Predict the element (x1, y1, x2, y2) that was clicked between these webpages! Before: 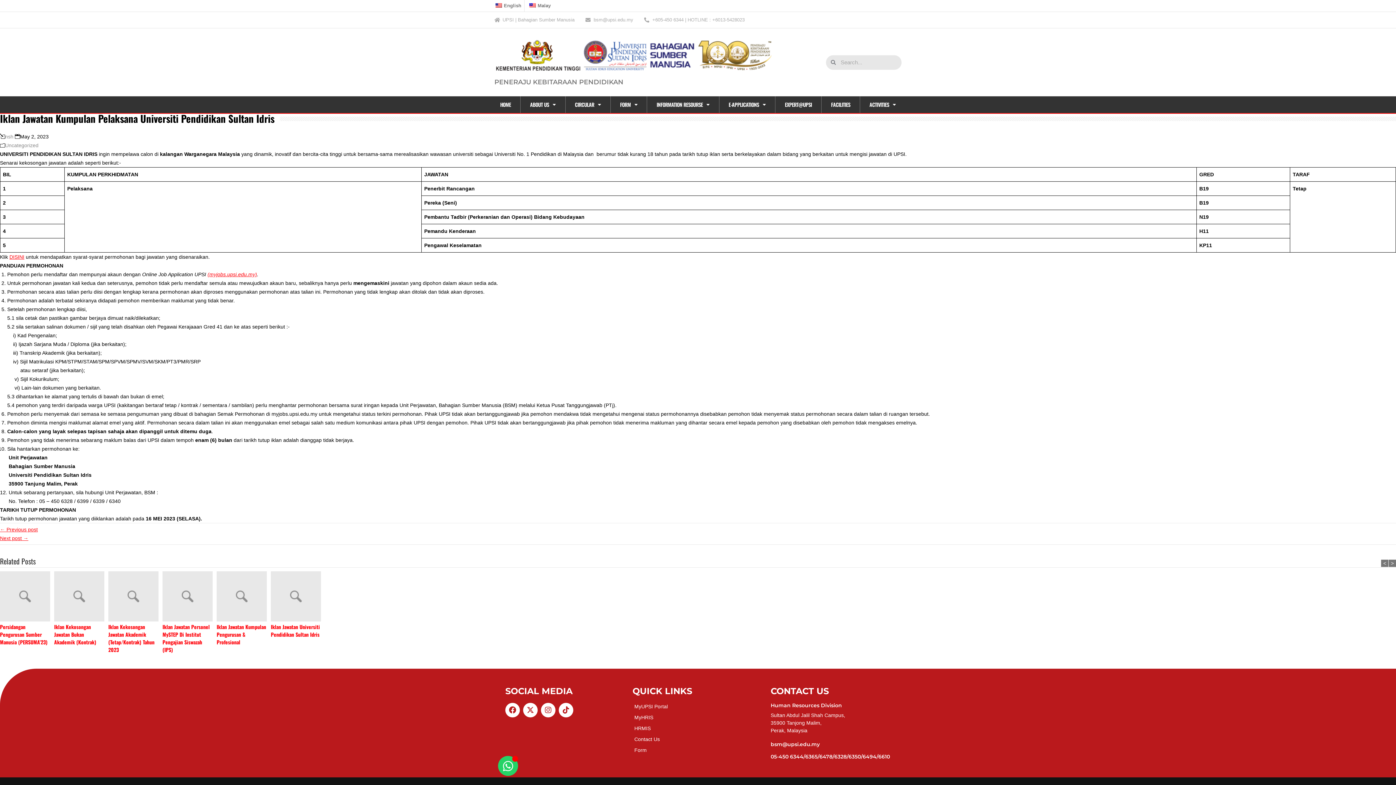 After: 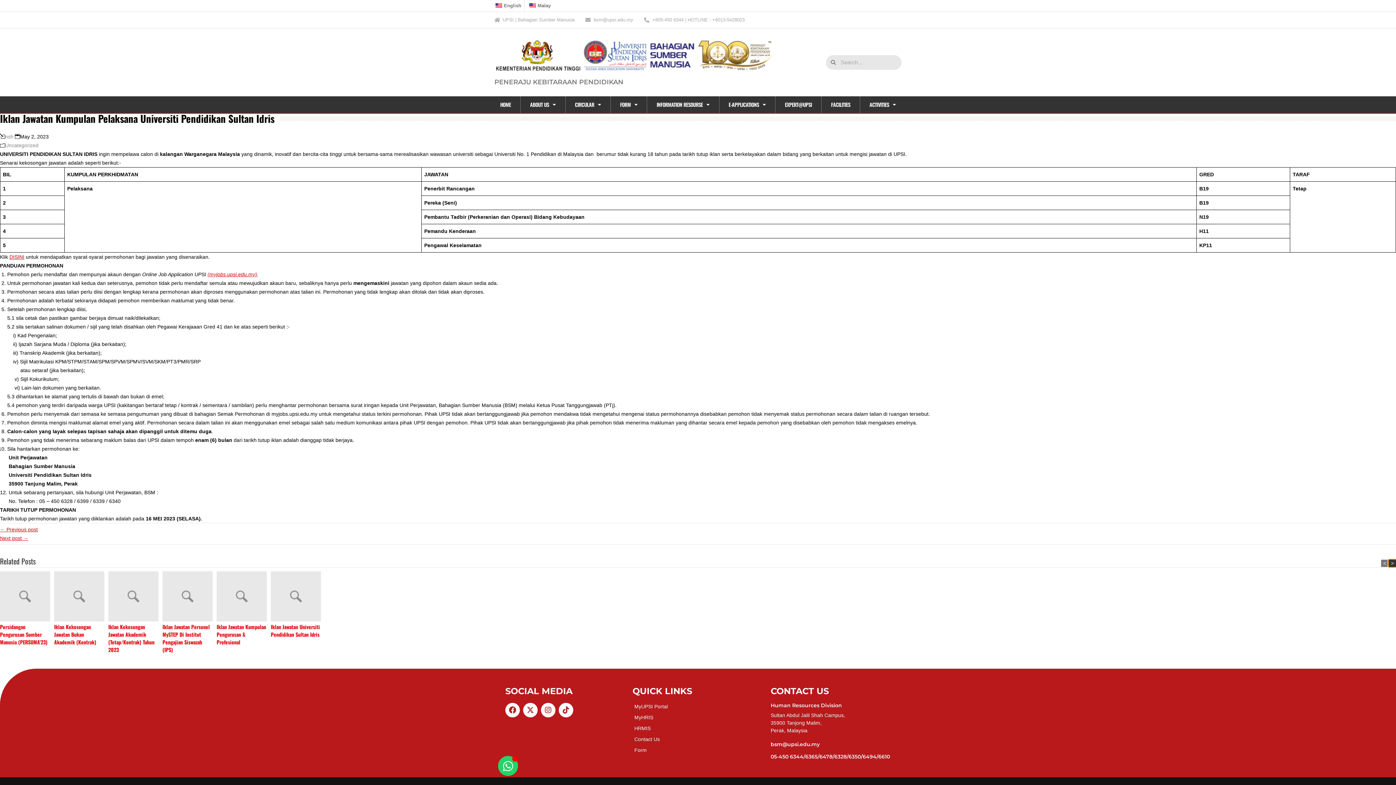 Action: bbox: (1389, 560, 1396, 567) label: >